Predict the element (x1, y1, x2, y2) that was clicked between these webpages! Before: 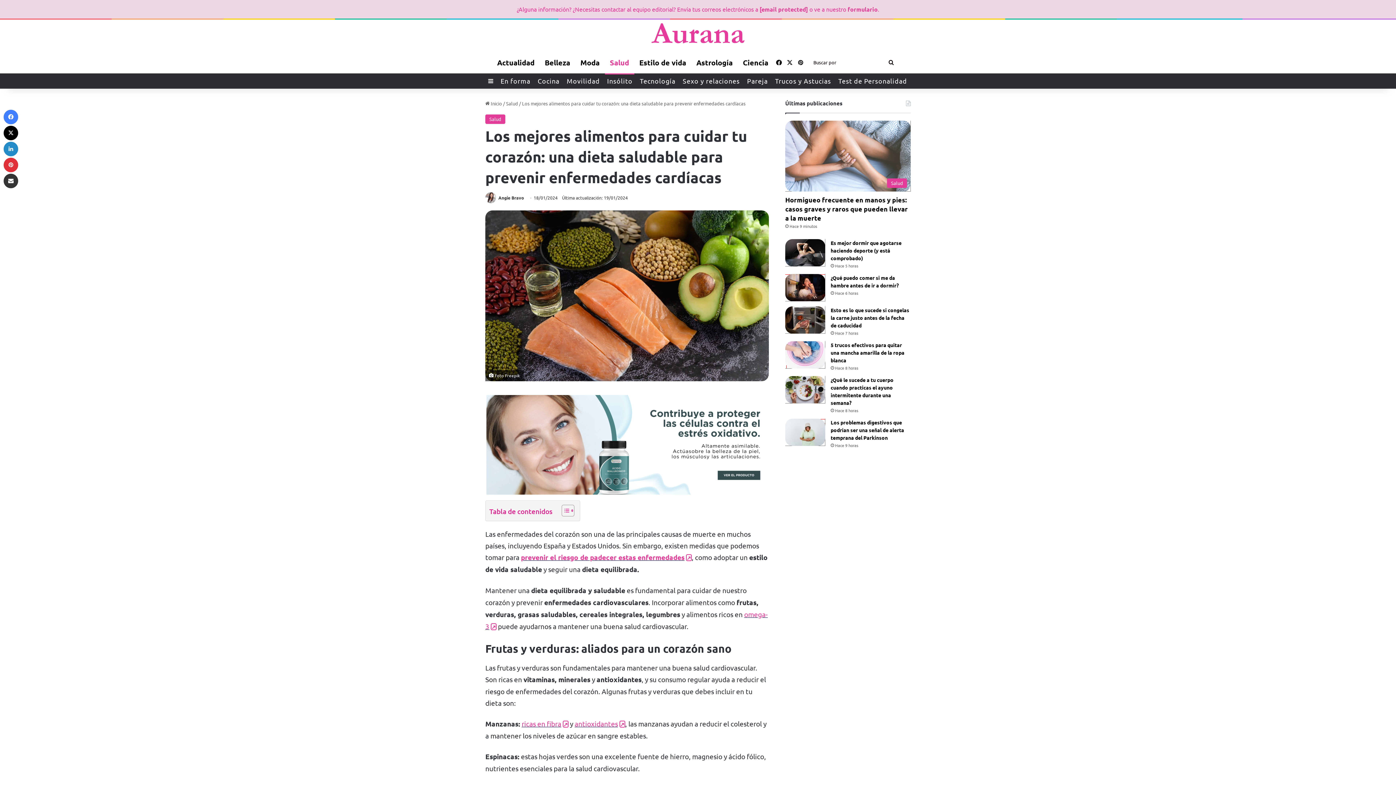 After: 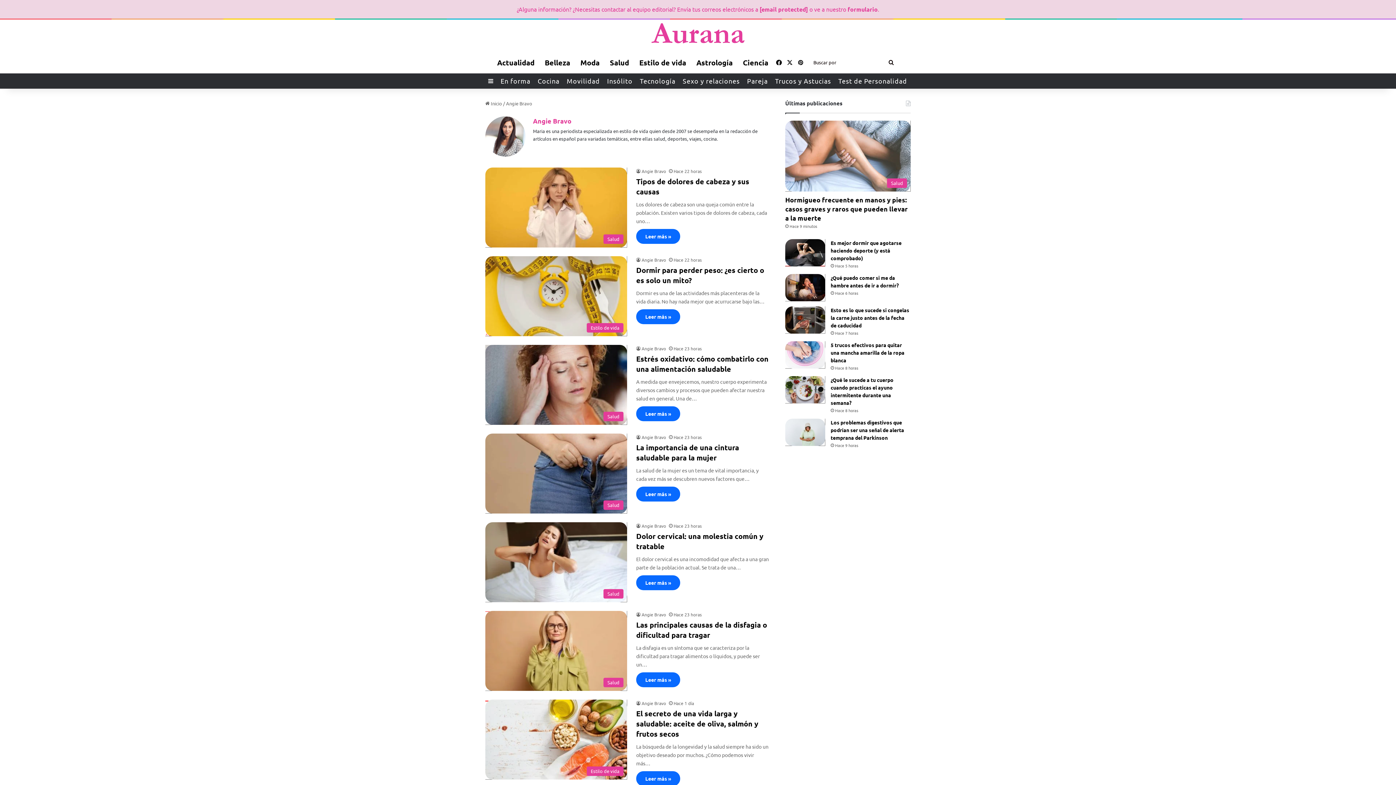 Action: bbox: (485, 195, 497, 200)